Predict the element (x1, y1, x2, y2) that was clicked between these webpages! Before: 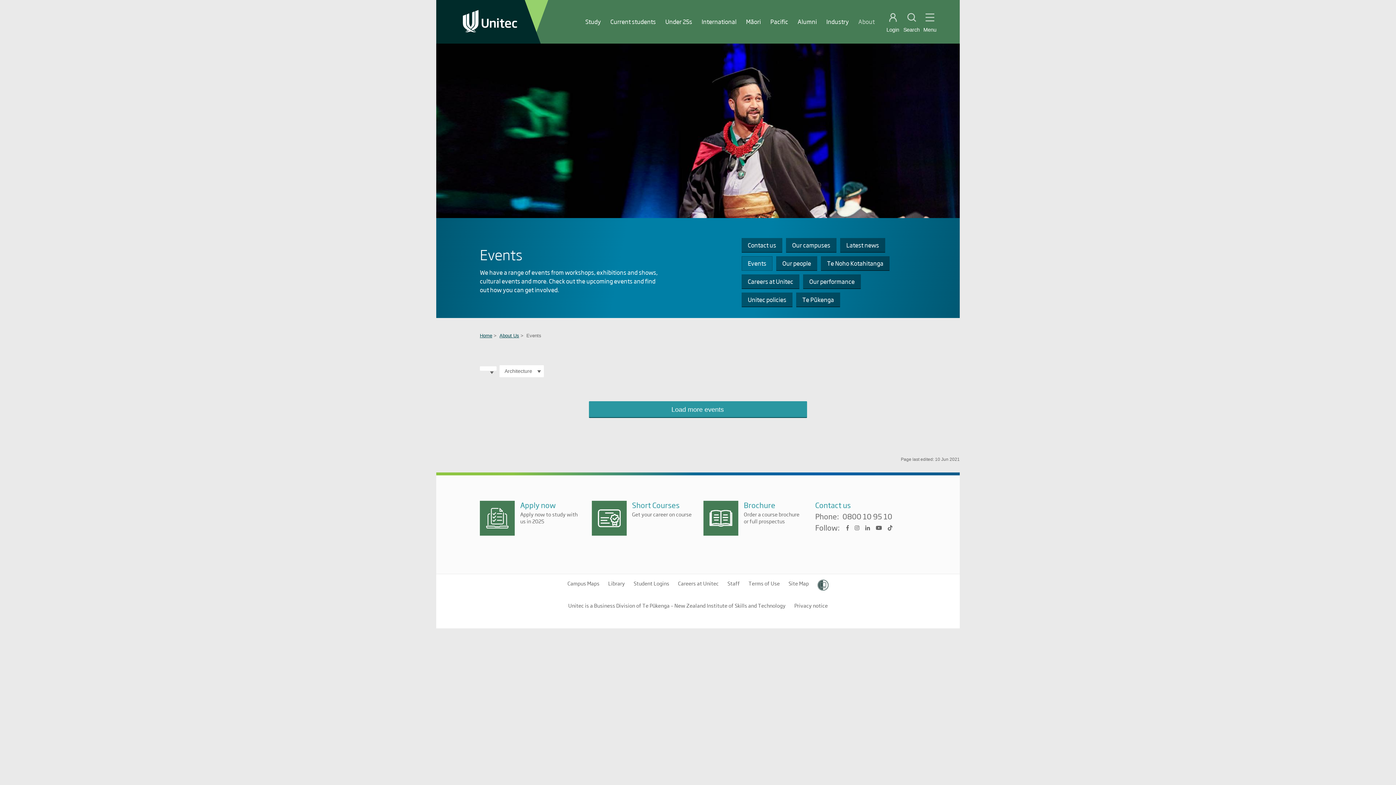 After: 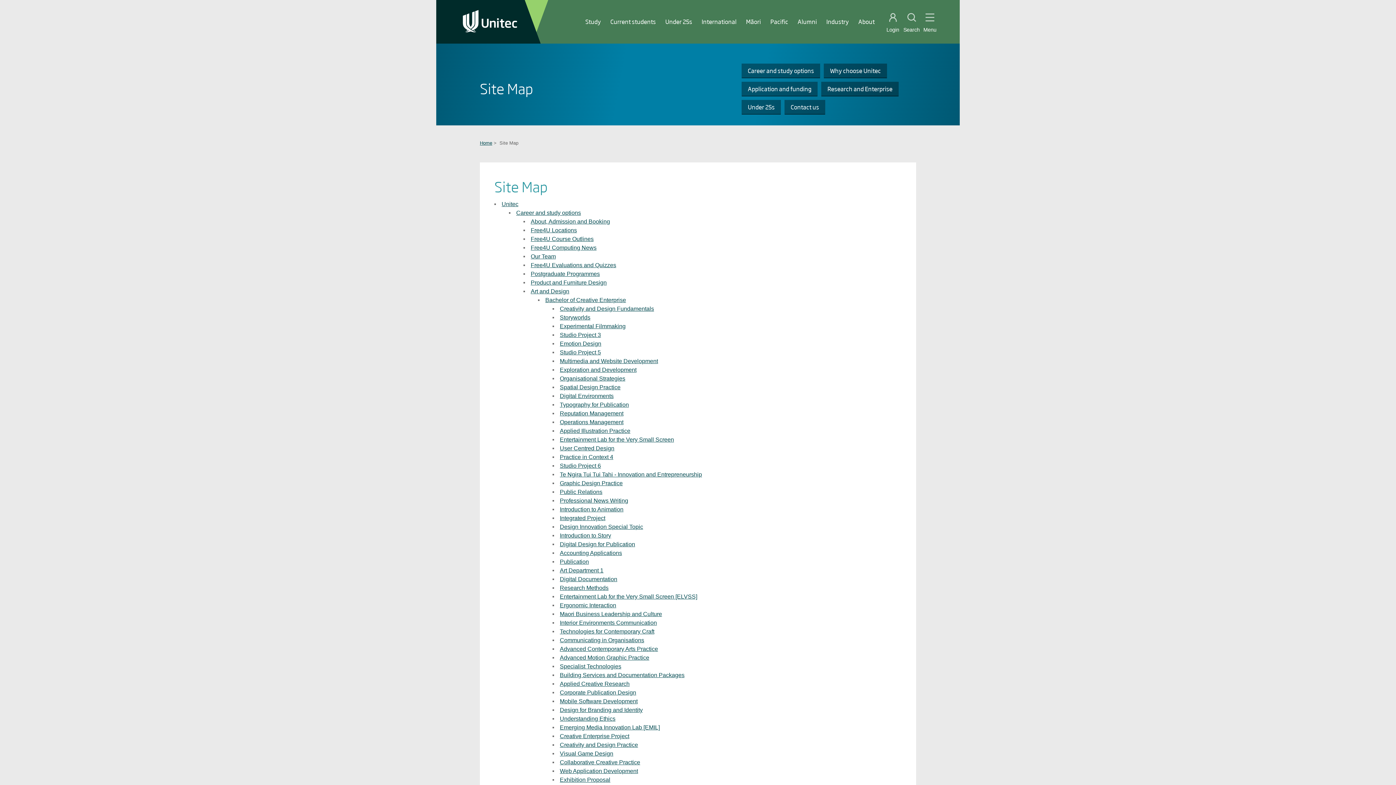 Action: bbox: (788, 579, 809, 587) label: Site Map